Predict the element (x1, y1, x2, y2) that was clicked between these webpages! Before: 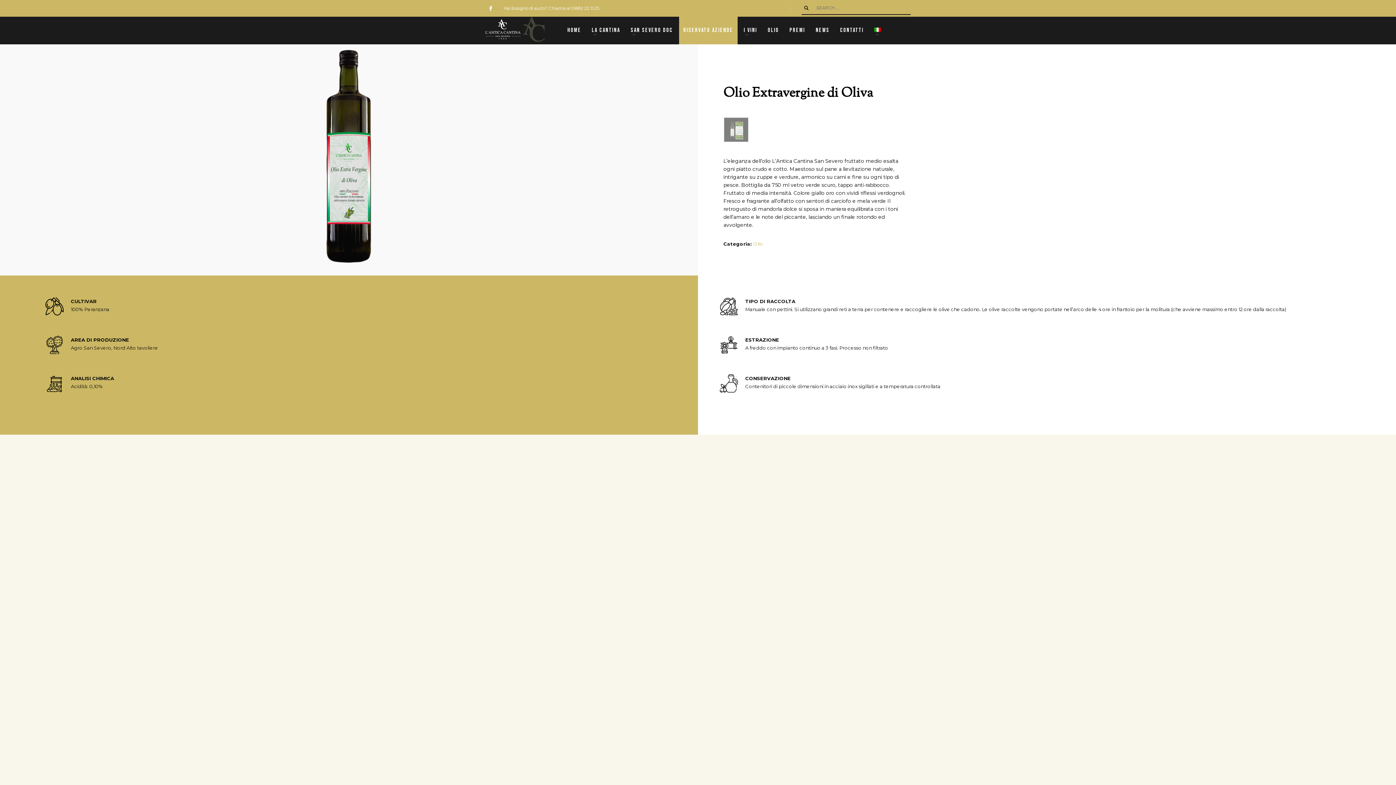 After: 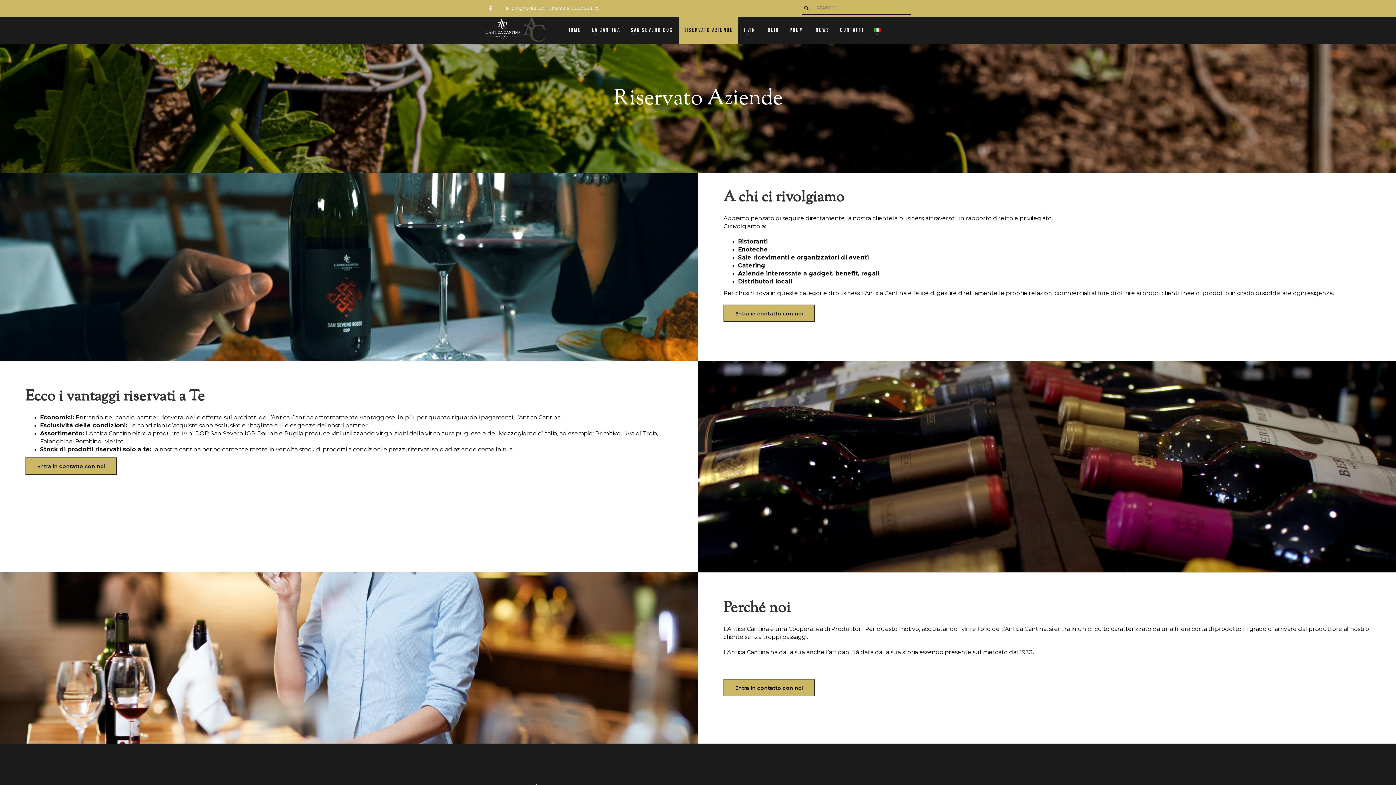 Action: bbox: (679, 16, 737, 44) label: Riservato Aziende